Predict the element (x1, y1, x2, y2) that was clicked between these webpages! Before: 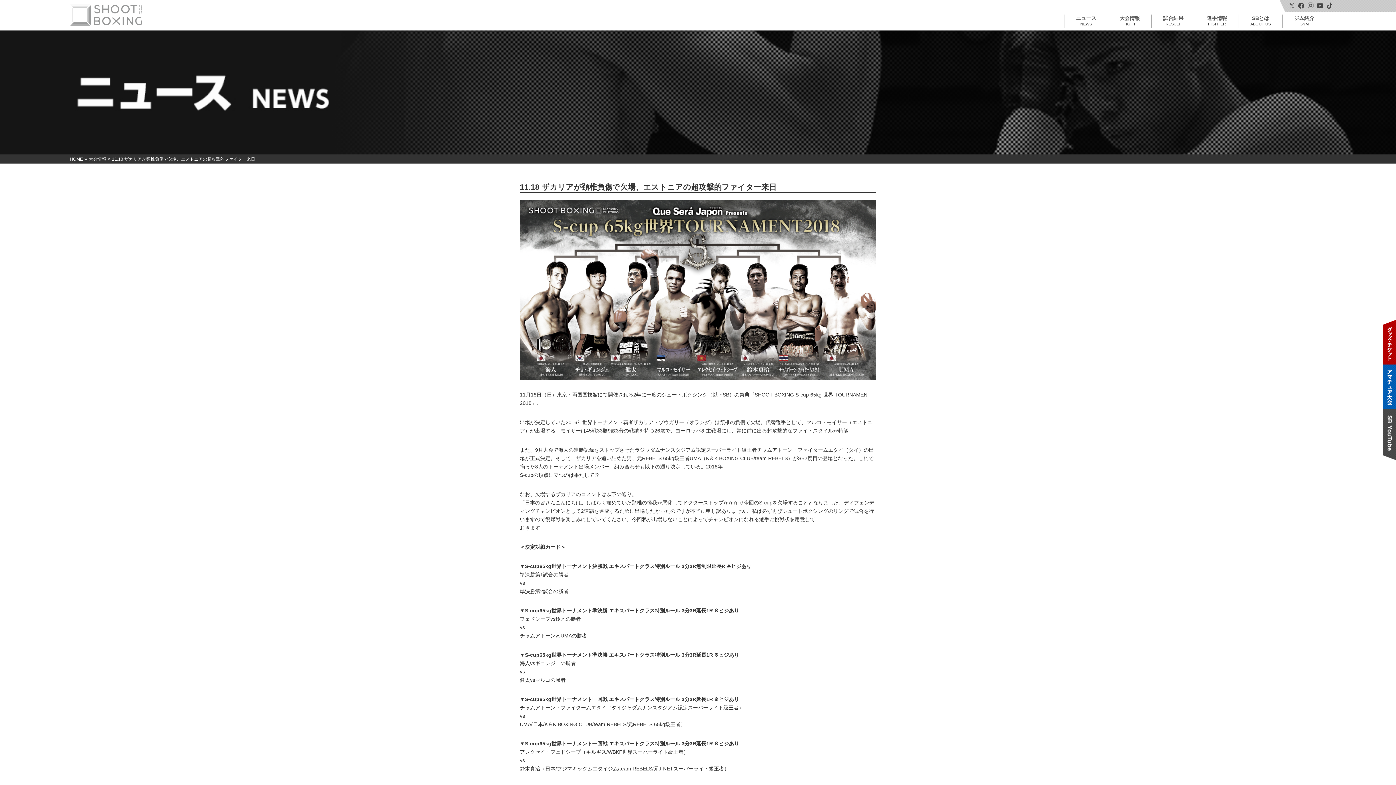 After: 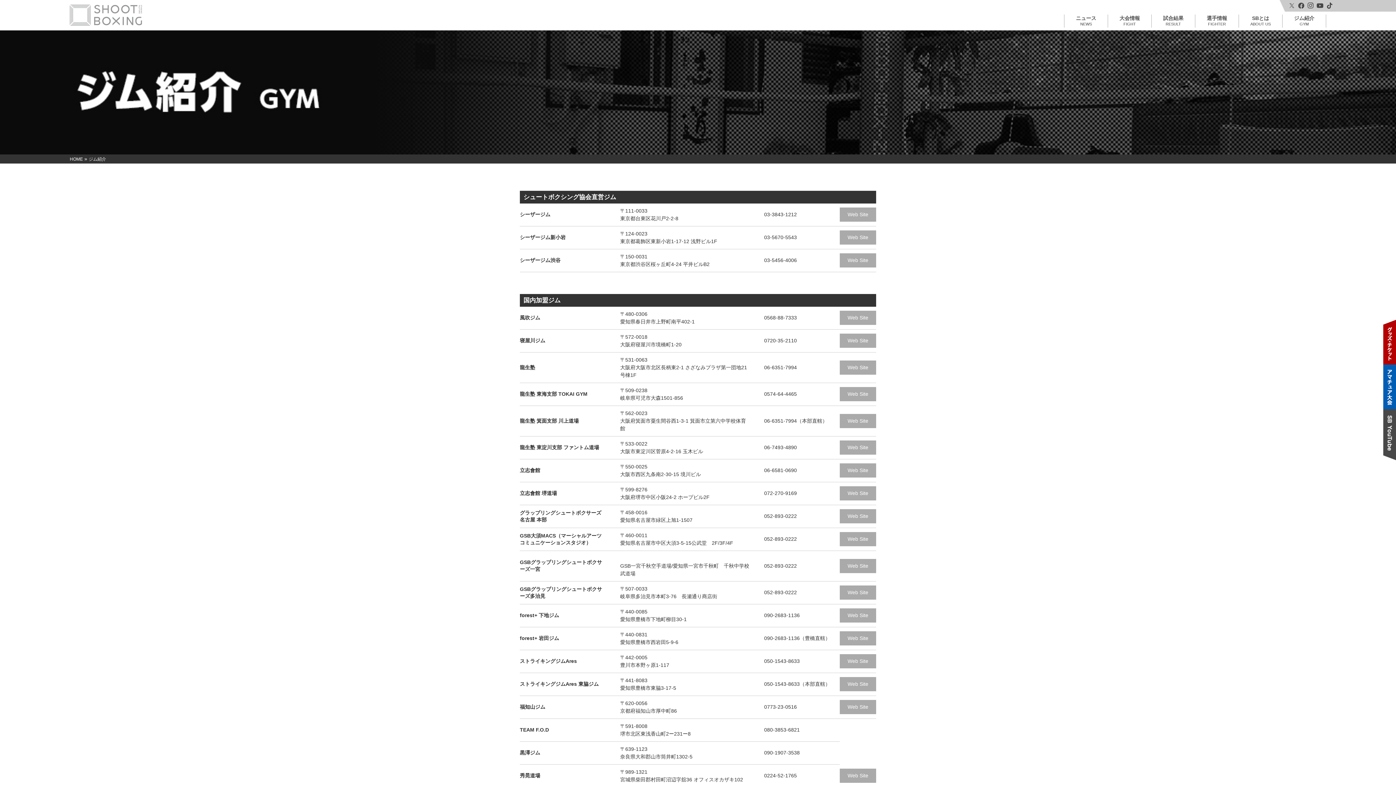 Action: label: ジム紹介
GYM bbox: (1282, 14, 1326, 27)